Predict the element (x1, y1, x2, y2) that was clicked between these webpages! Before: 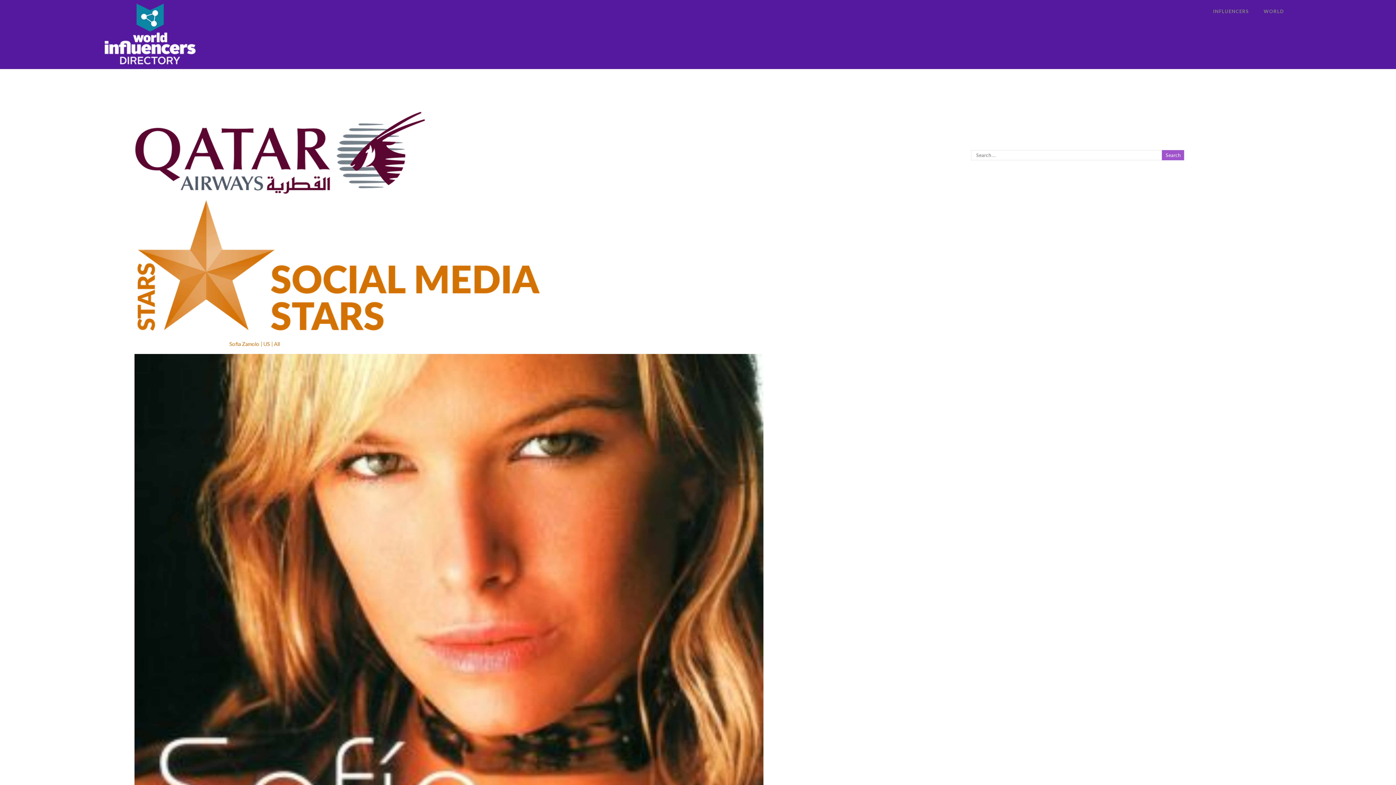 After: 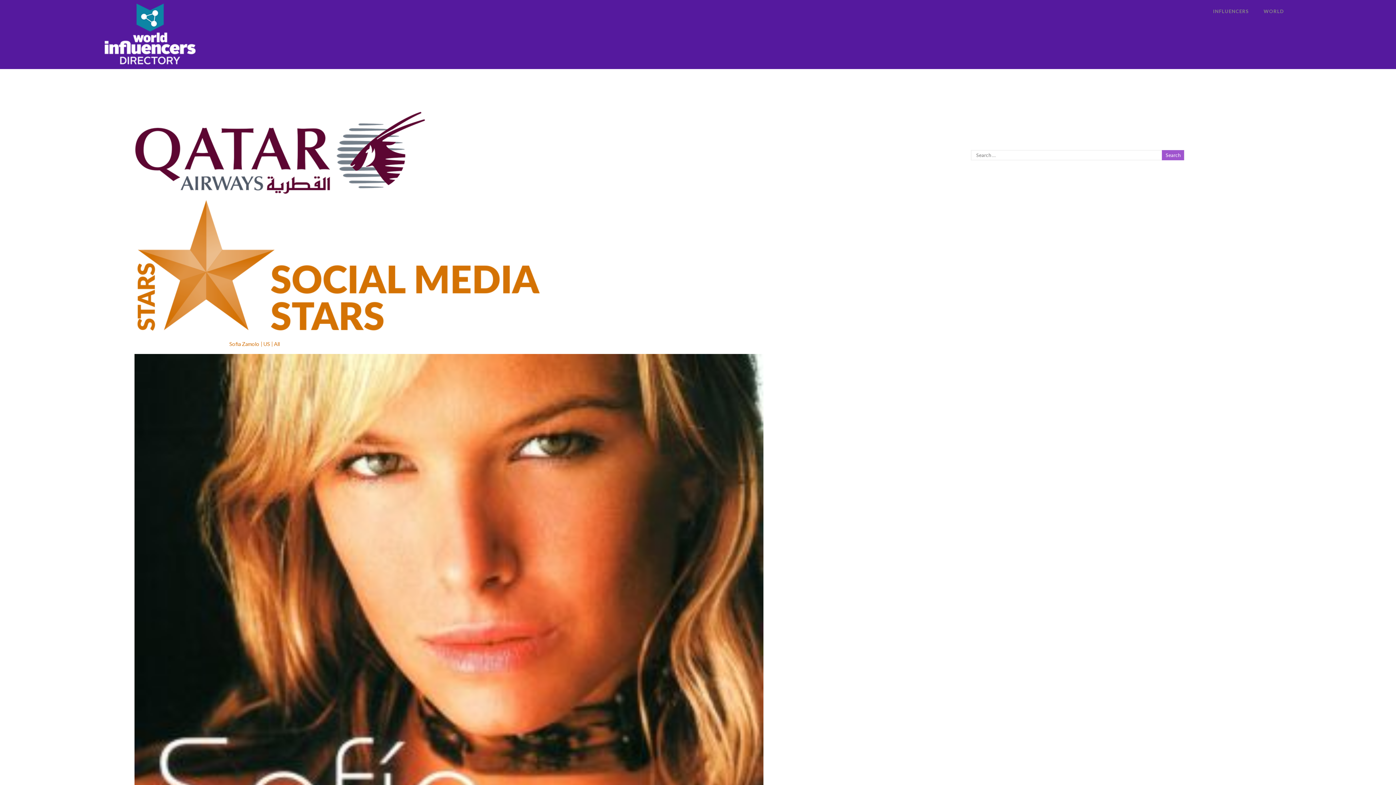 Action: bbox: (274, 340, 279, 347) label: All